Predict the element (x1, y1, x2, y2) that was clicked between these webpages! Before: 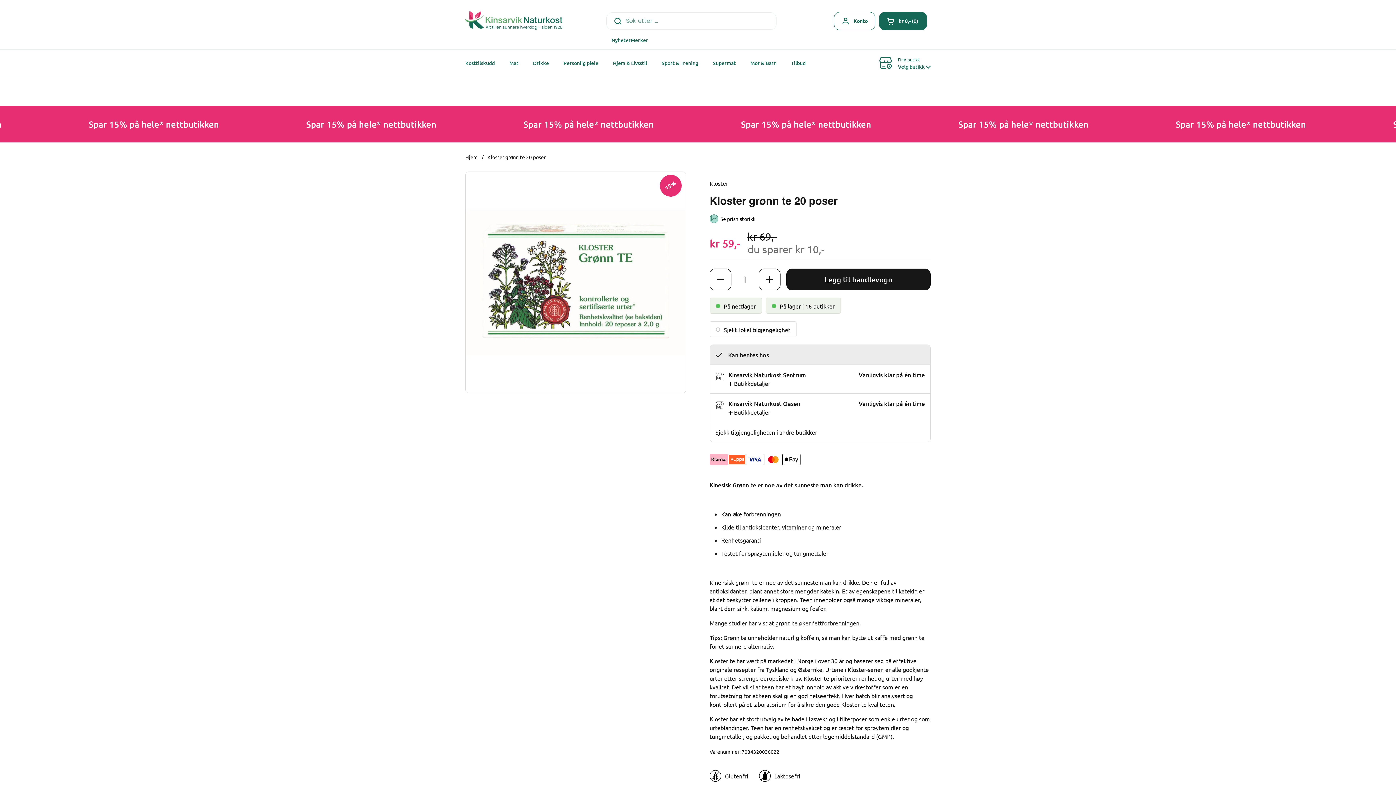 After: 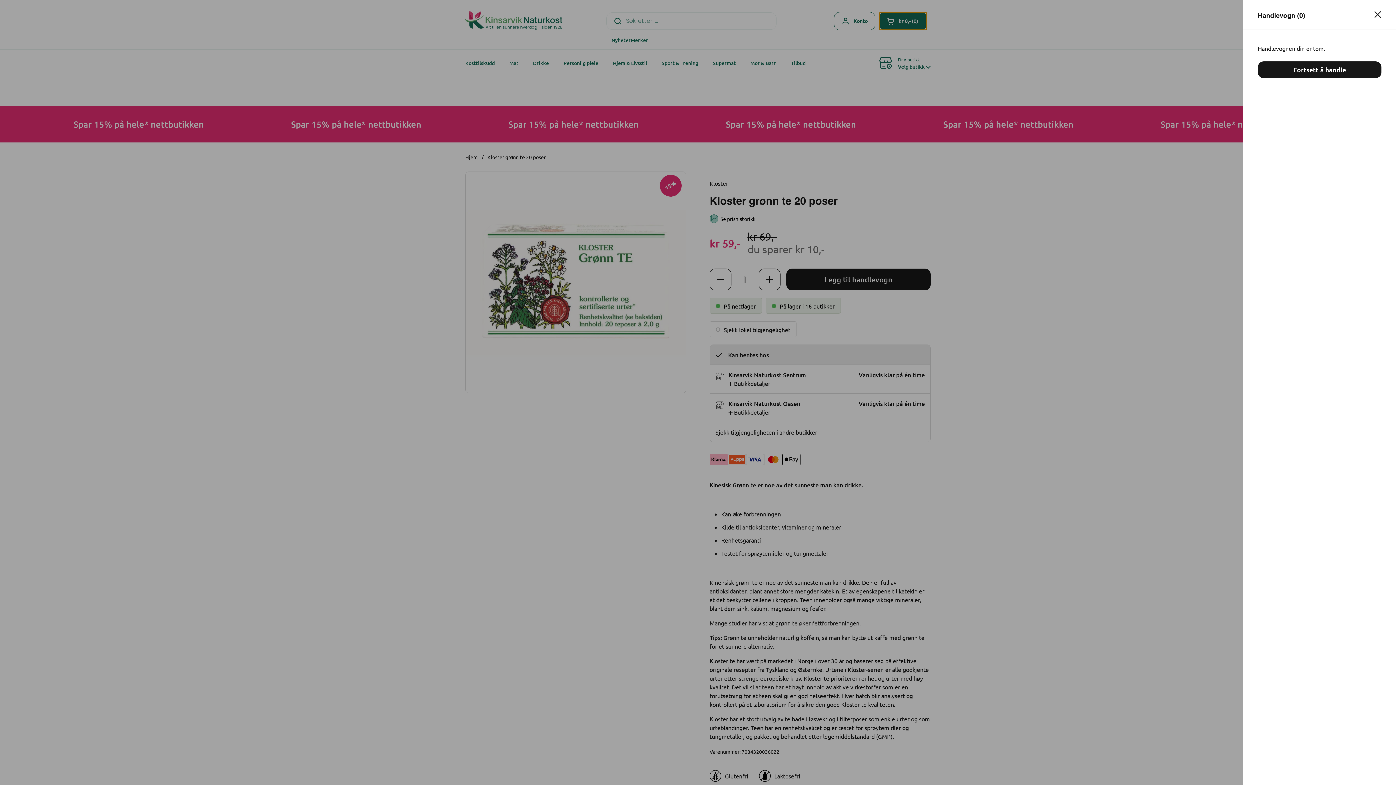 Action: bbox: (879, 11, 927, 30) label: Åpen kurven
kr 0,-
0